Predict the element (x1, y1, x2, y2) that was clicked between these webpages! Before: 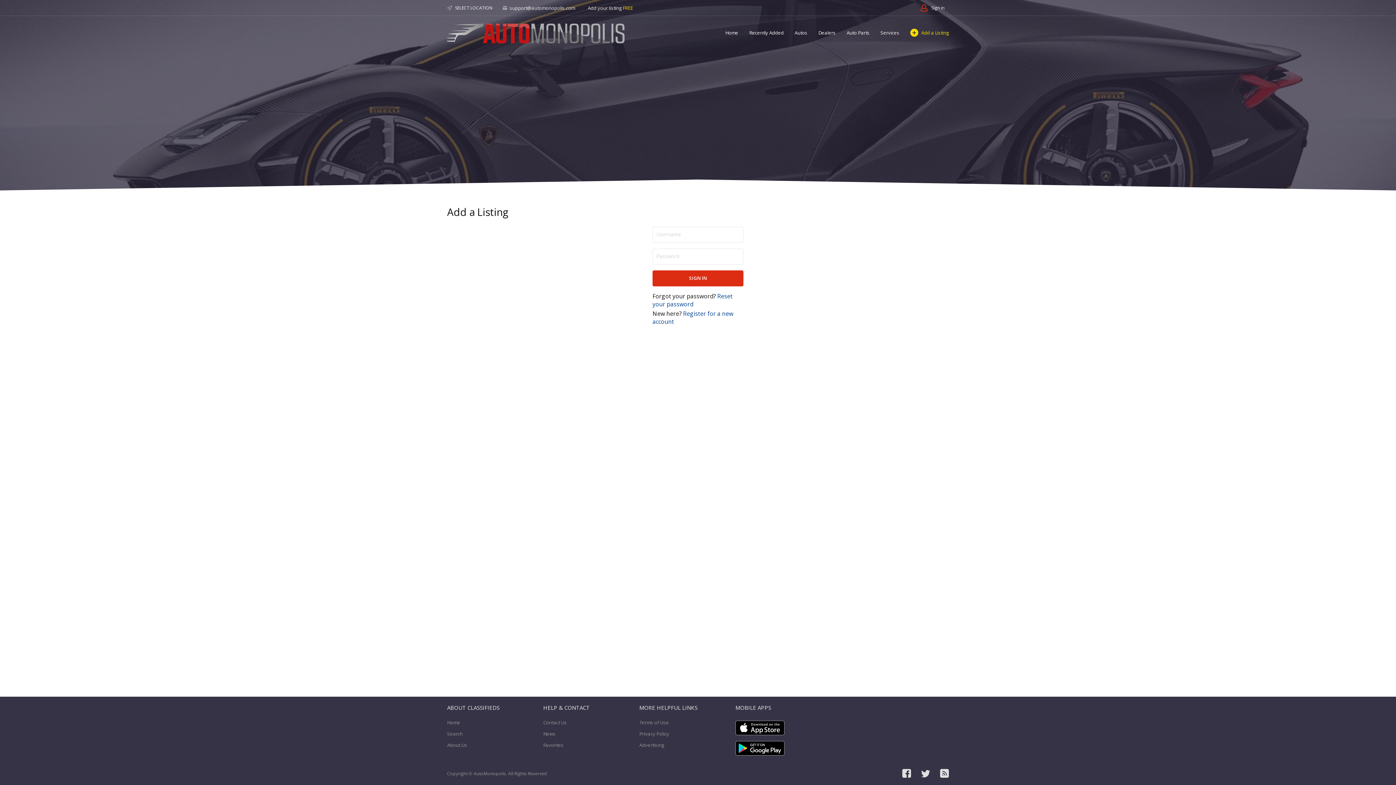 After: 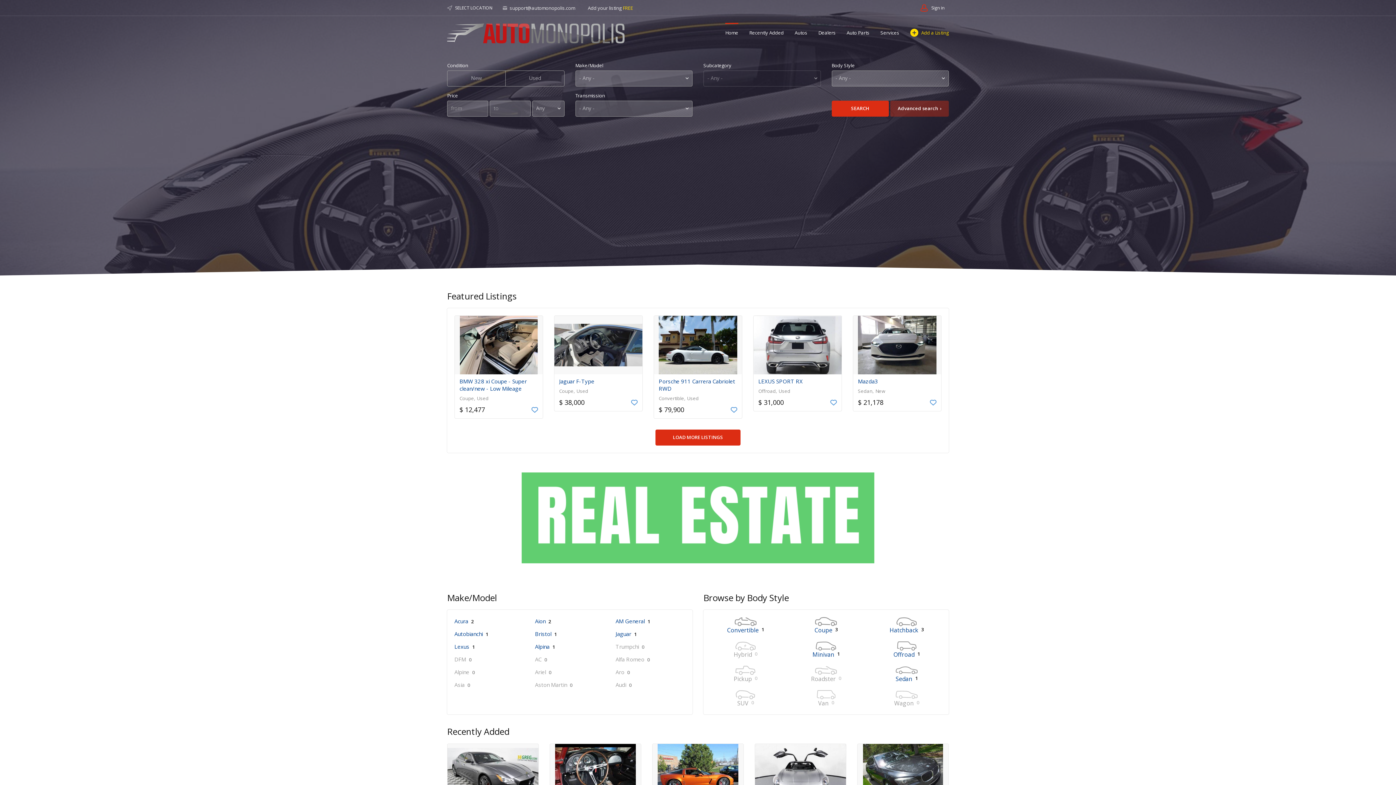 Action: label: Home bbox: (447, 718, 460, 727)